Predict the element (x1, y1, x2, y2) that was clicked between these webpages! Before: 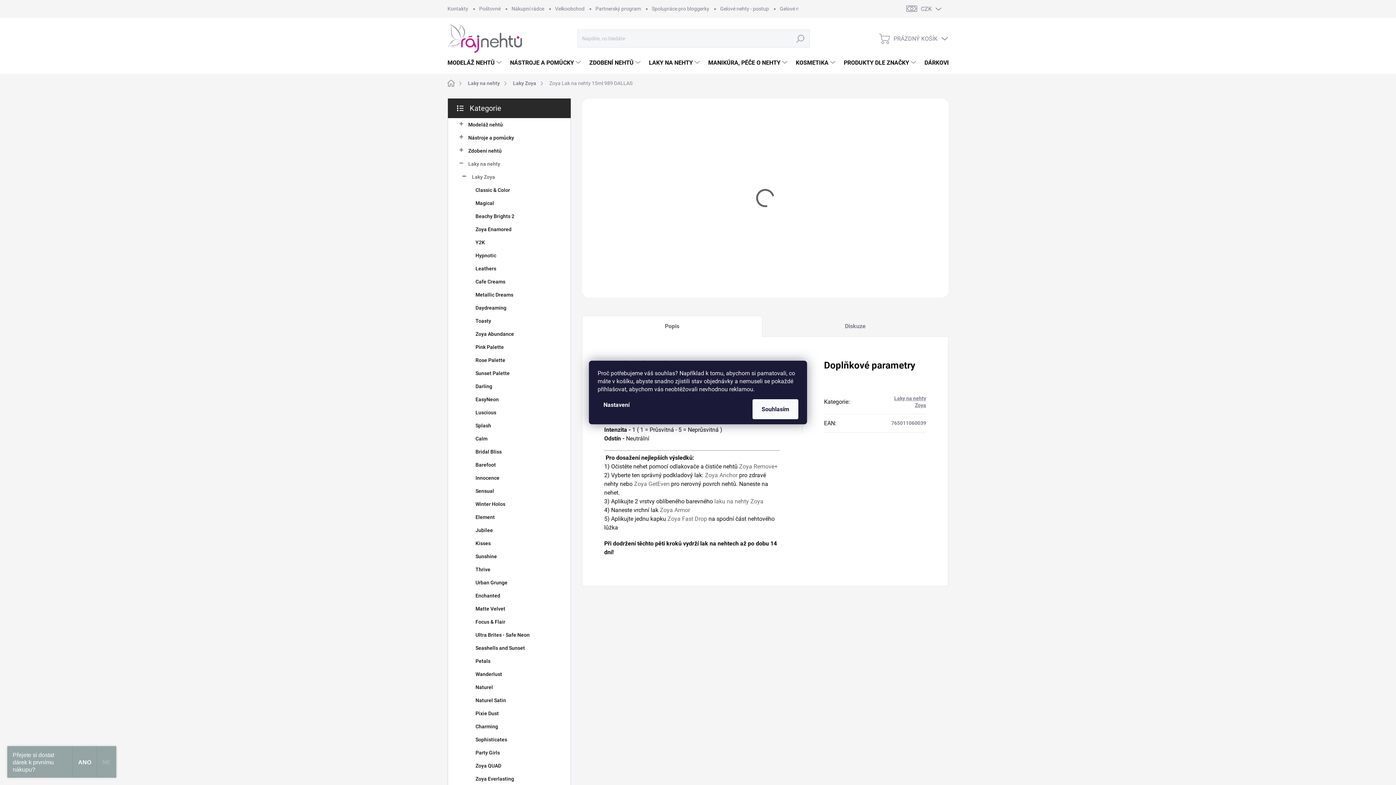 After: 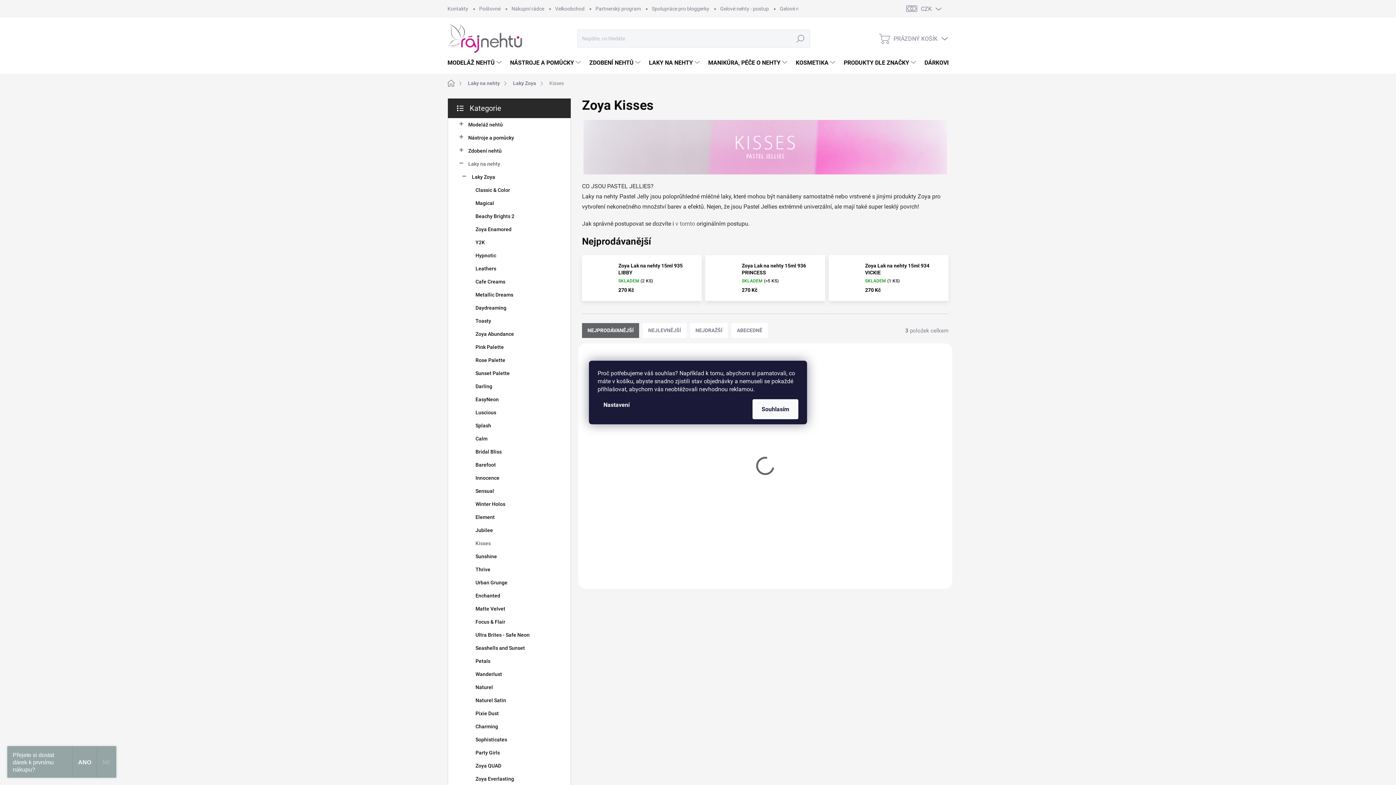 Action: bbox: (459, 537, 559, 550) label: Kisses